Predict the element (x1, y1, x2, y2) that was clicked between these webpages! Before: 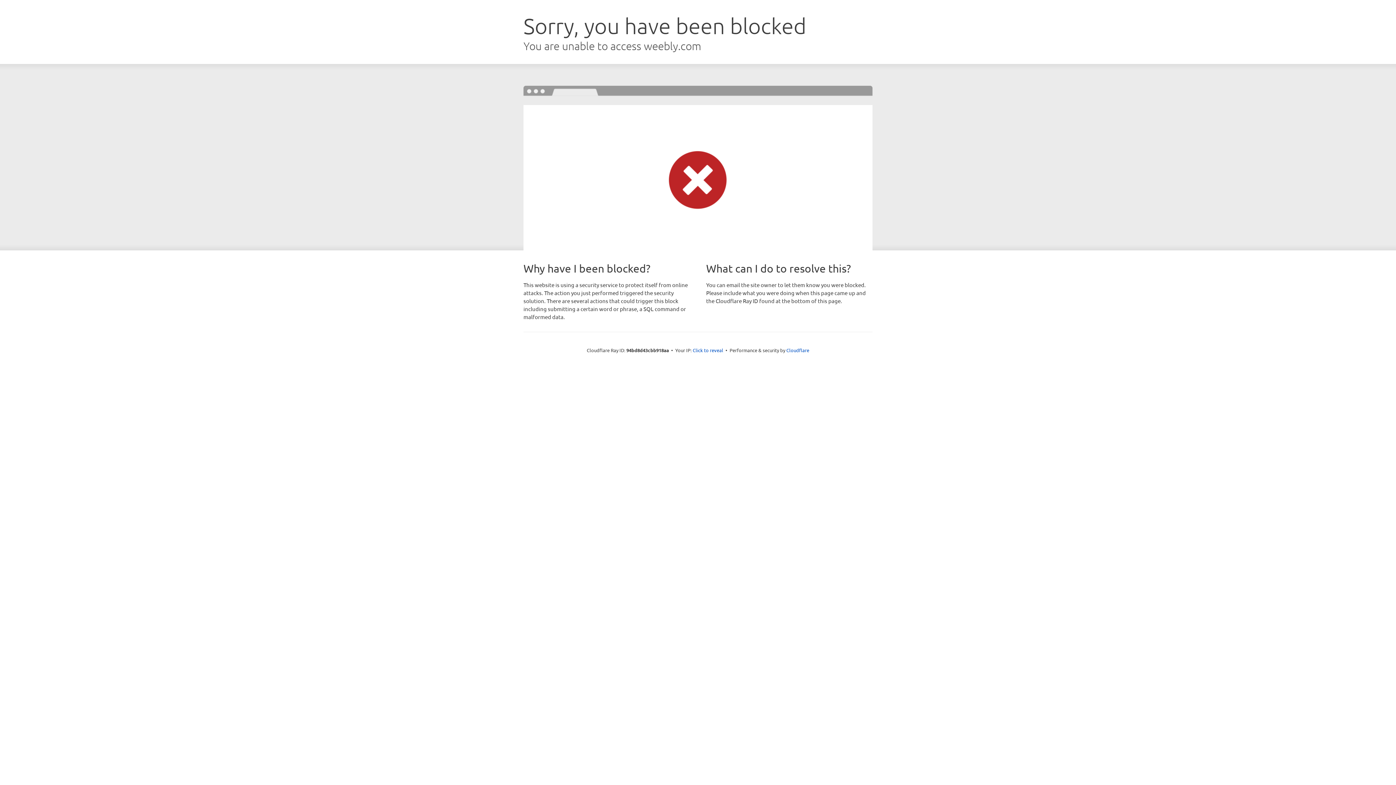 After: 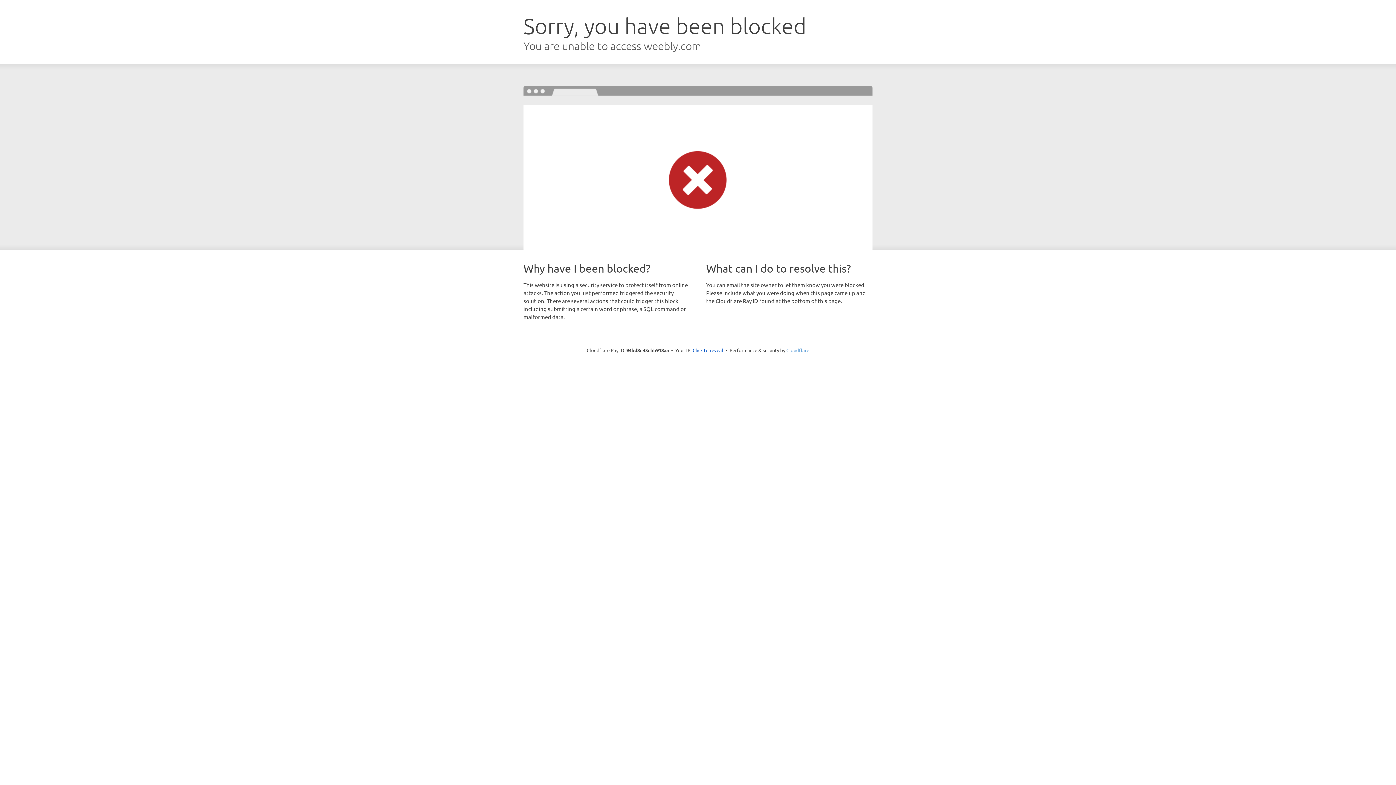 Action: bbox: (786, 347, 809, 353) label: Cloudflare